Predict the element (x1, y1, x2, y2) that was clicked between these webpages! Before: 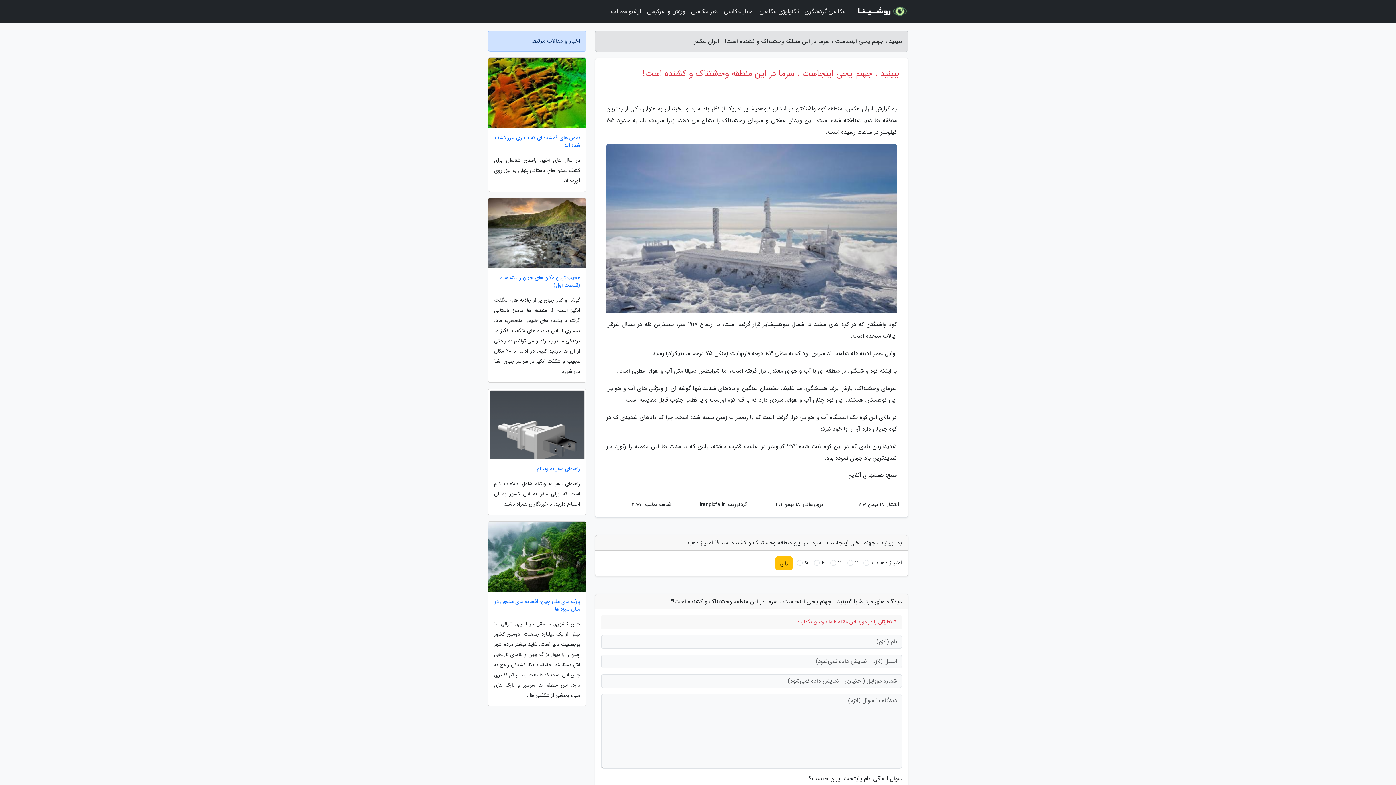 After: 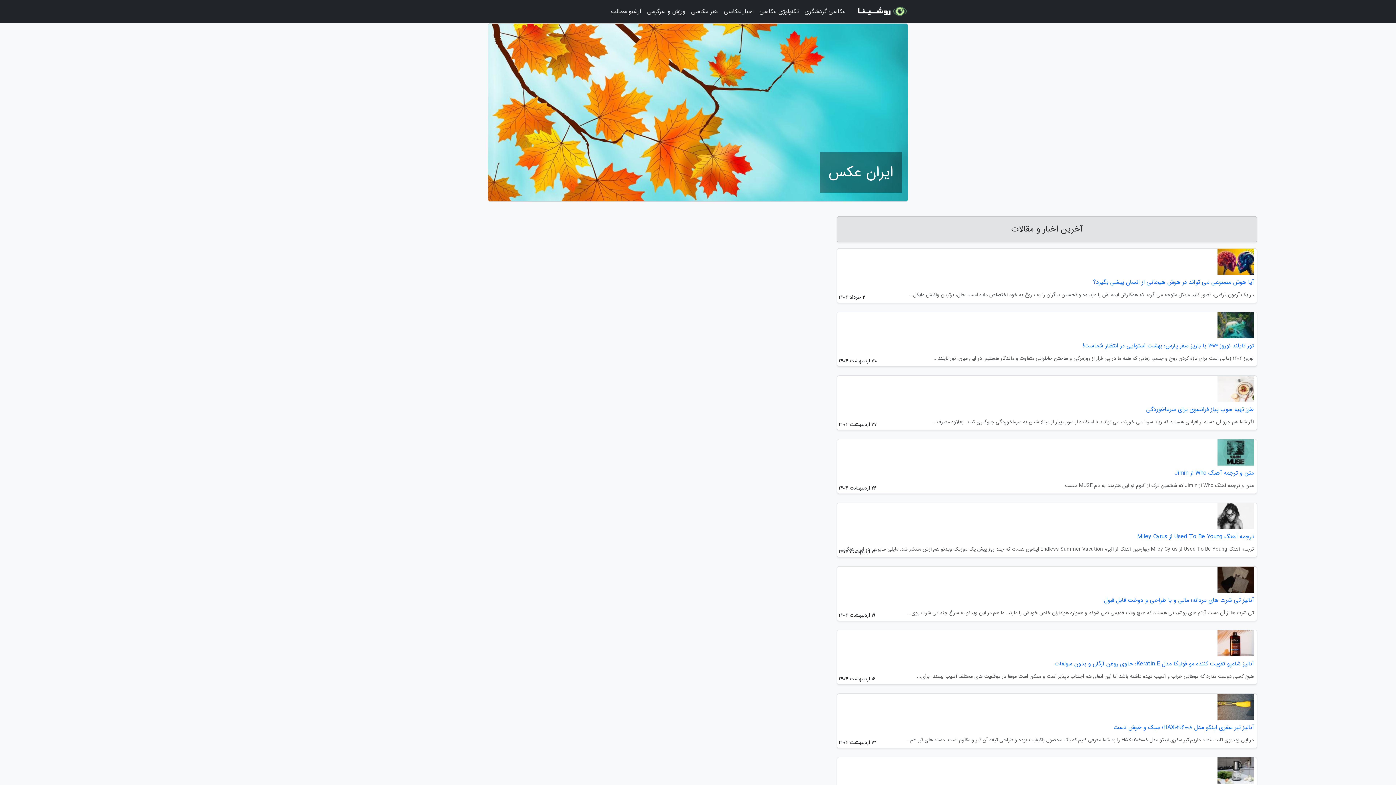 Action: bbox: (854, 2, 908, 20)